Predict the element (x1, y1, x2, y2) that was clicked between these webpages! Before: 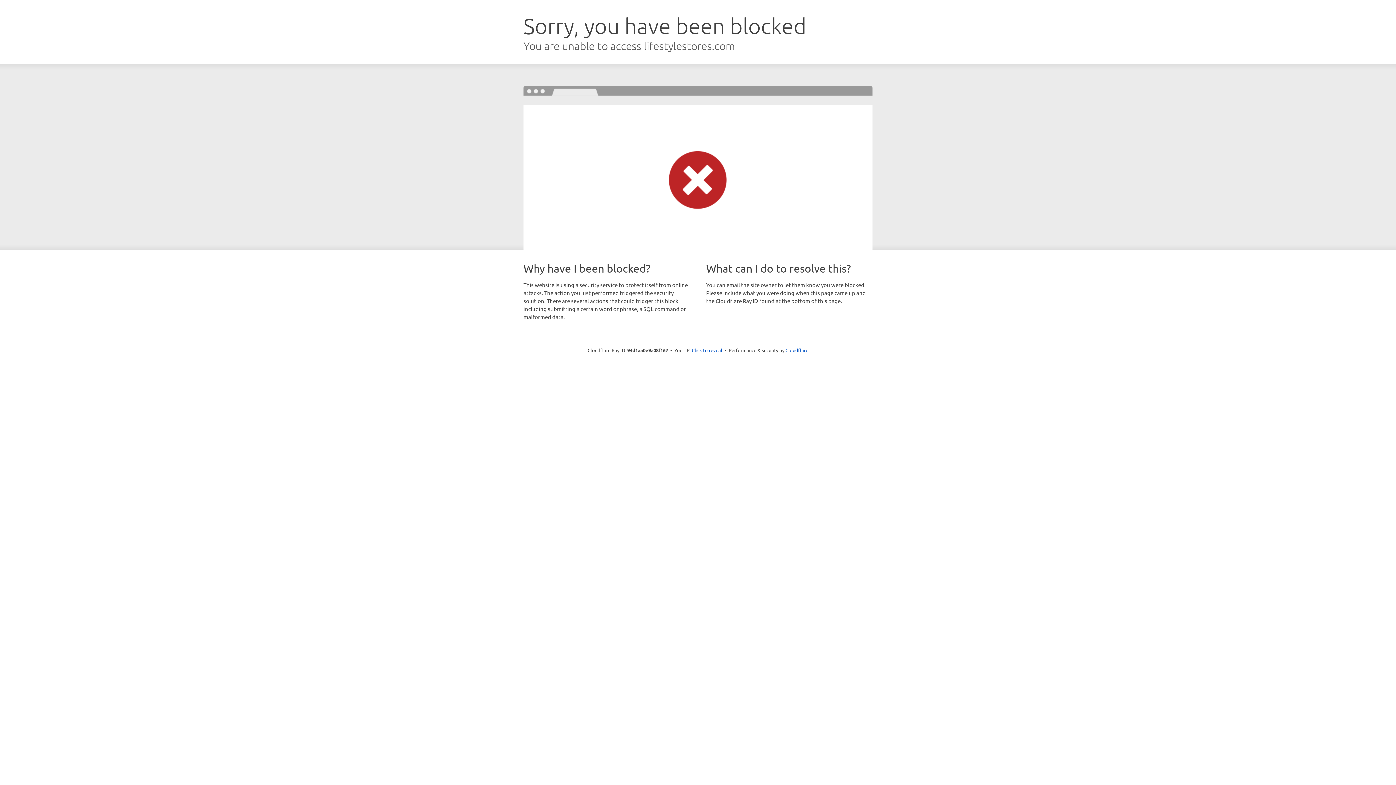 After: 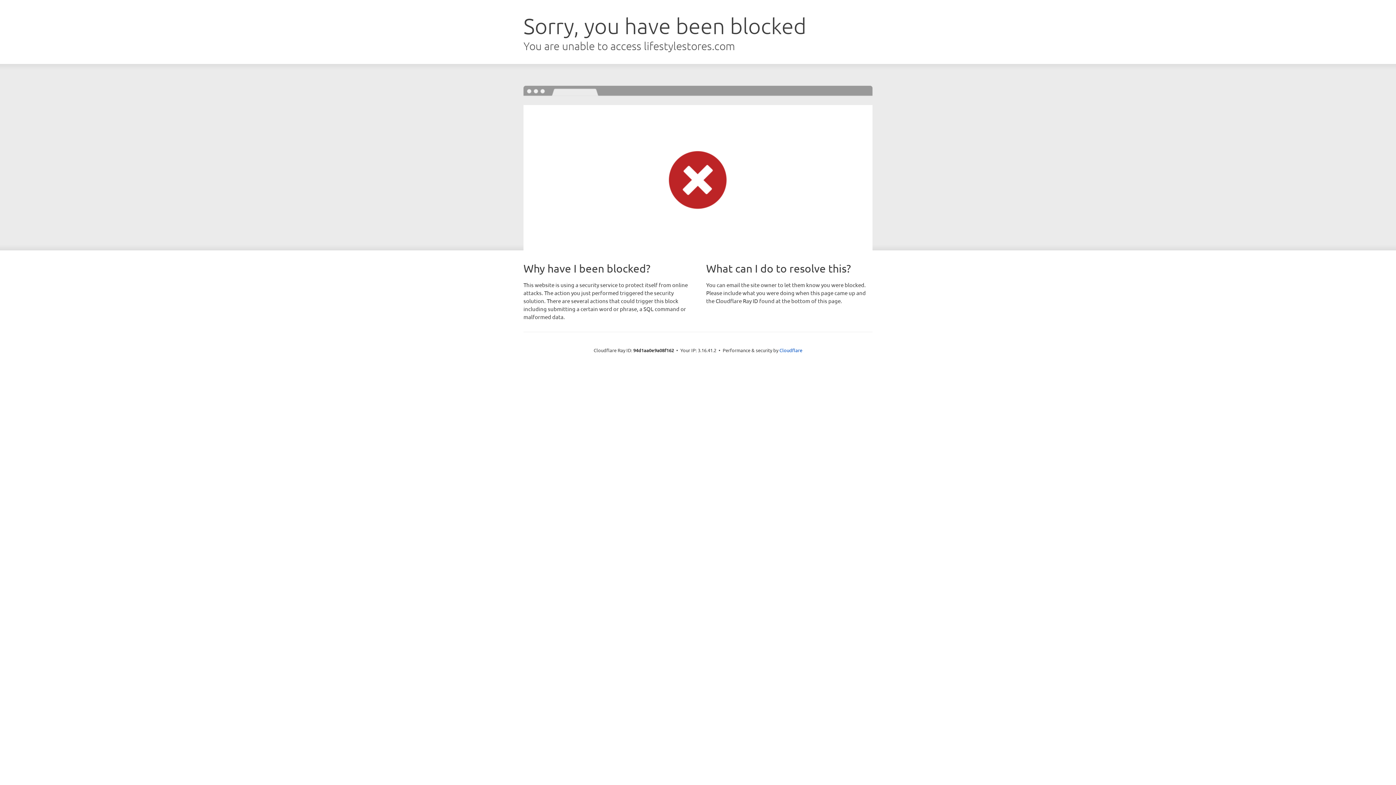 Action: bbox: (692, 346, 722, 353) label: Click to reveal